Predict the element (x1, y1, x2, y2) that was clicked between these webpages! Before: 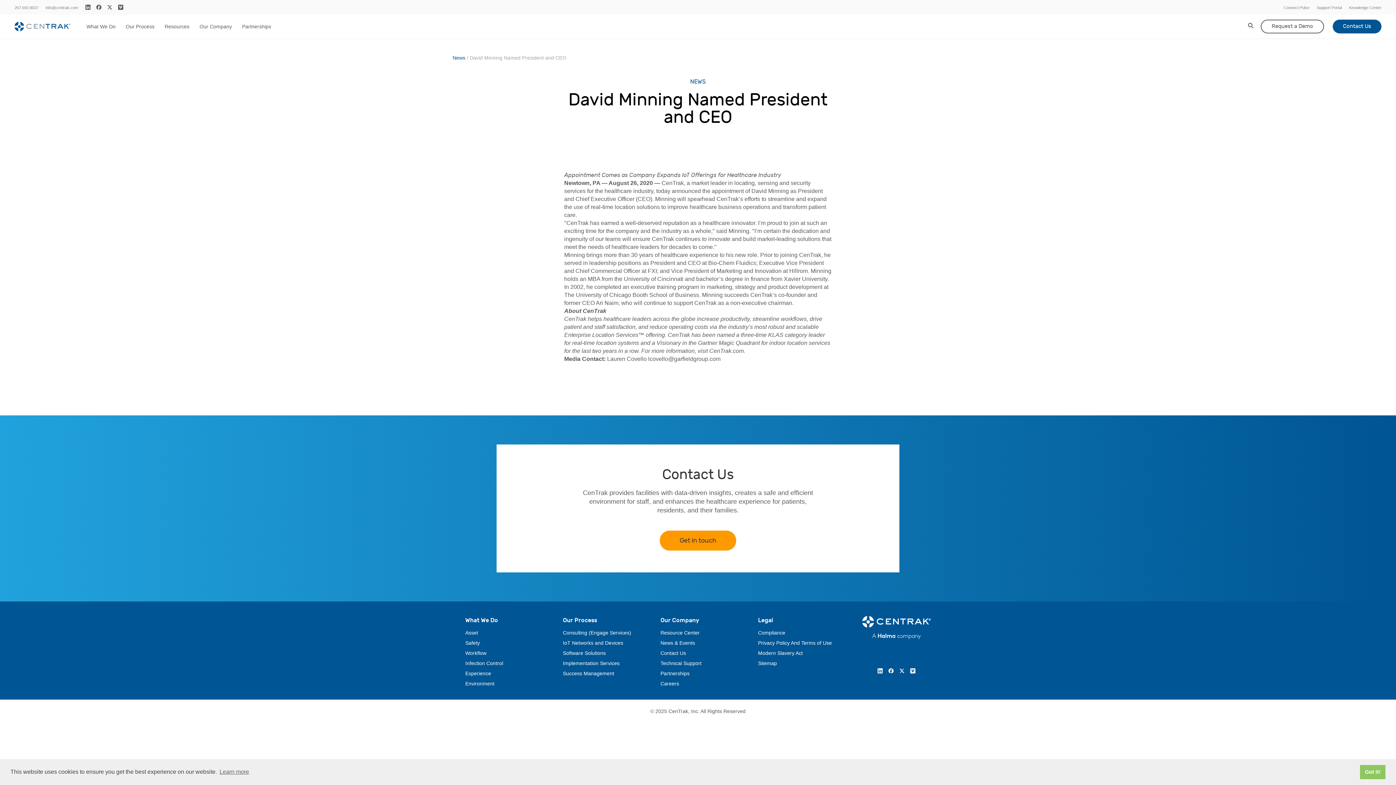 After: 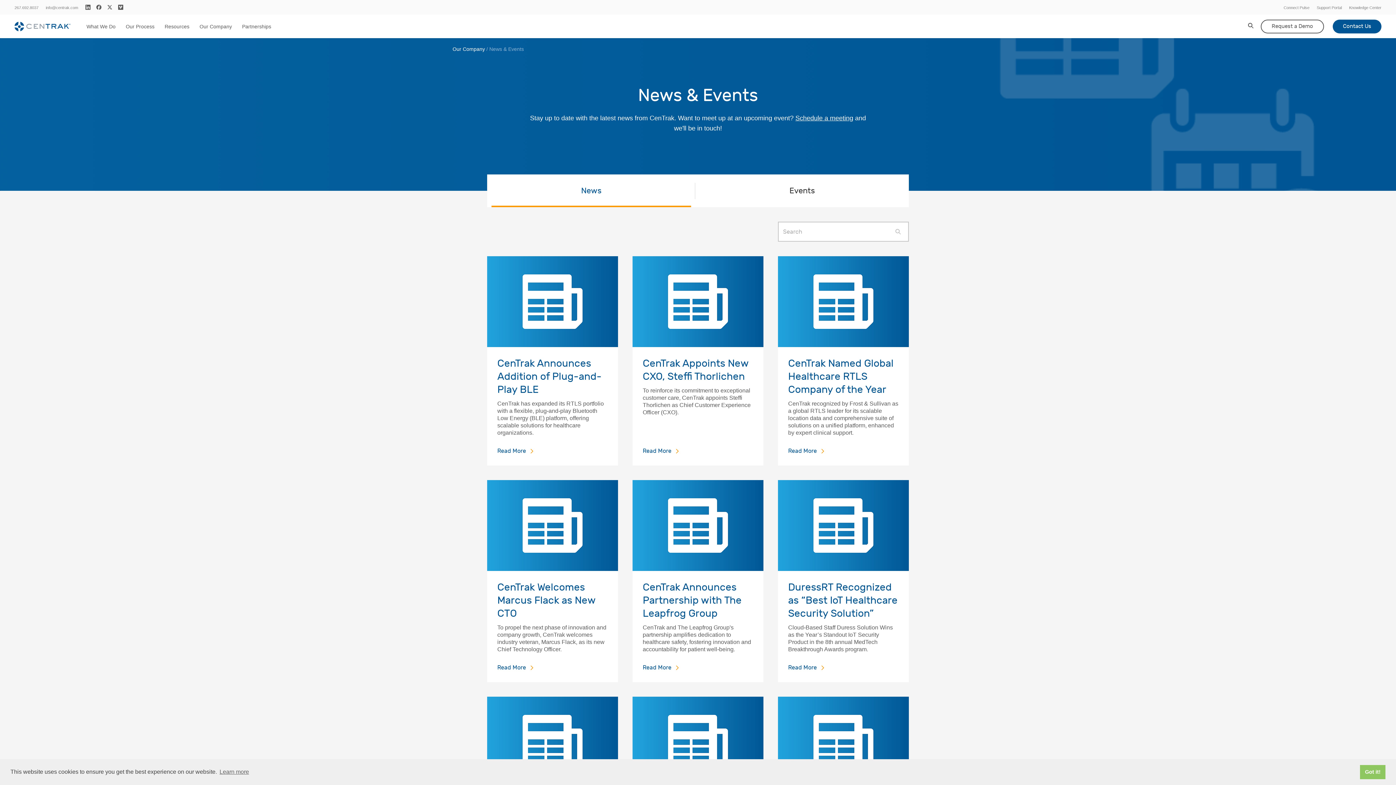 Action: label: News bbox: (452, 54, 465, 61)